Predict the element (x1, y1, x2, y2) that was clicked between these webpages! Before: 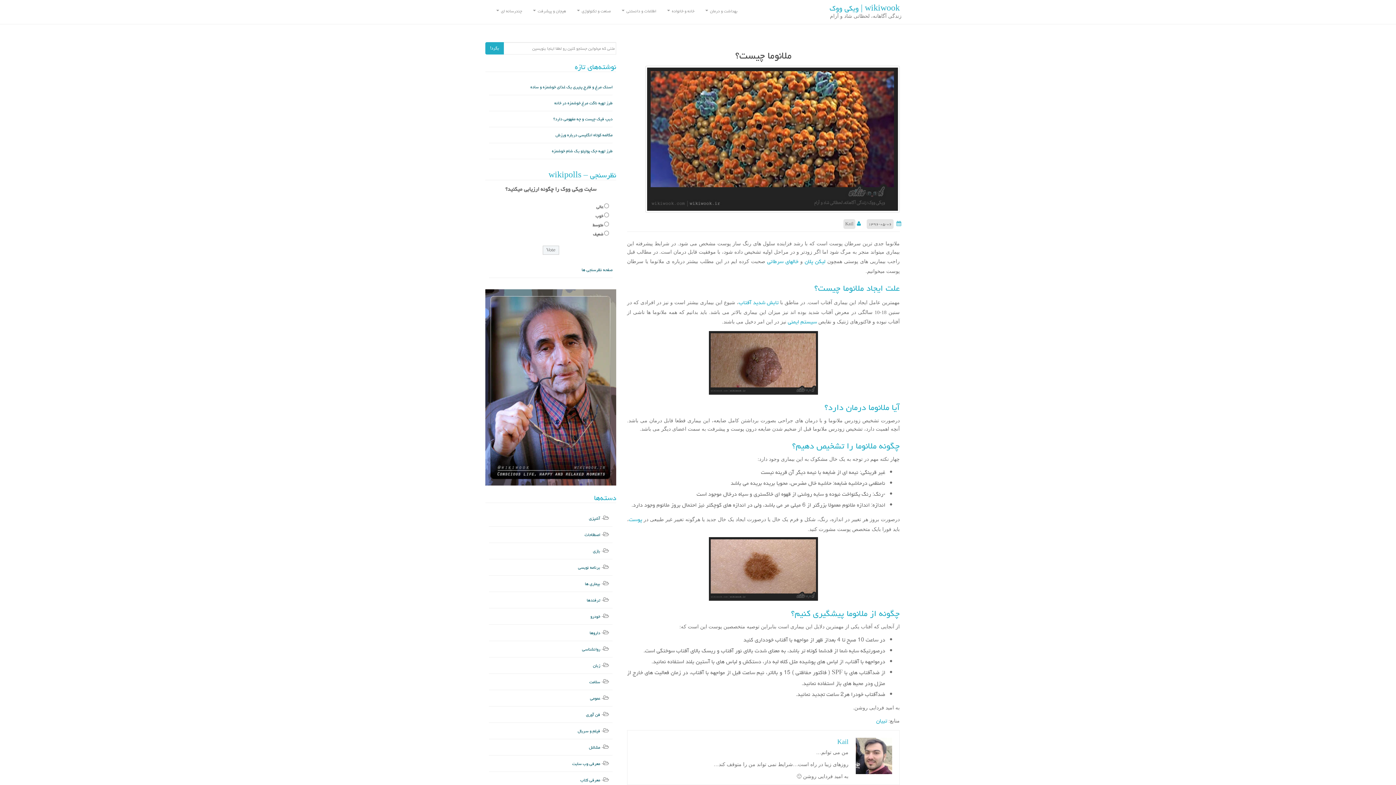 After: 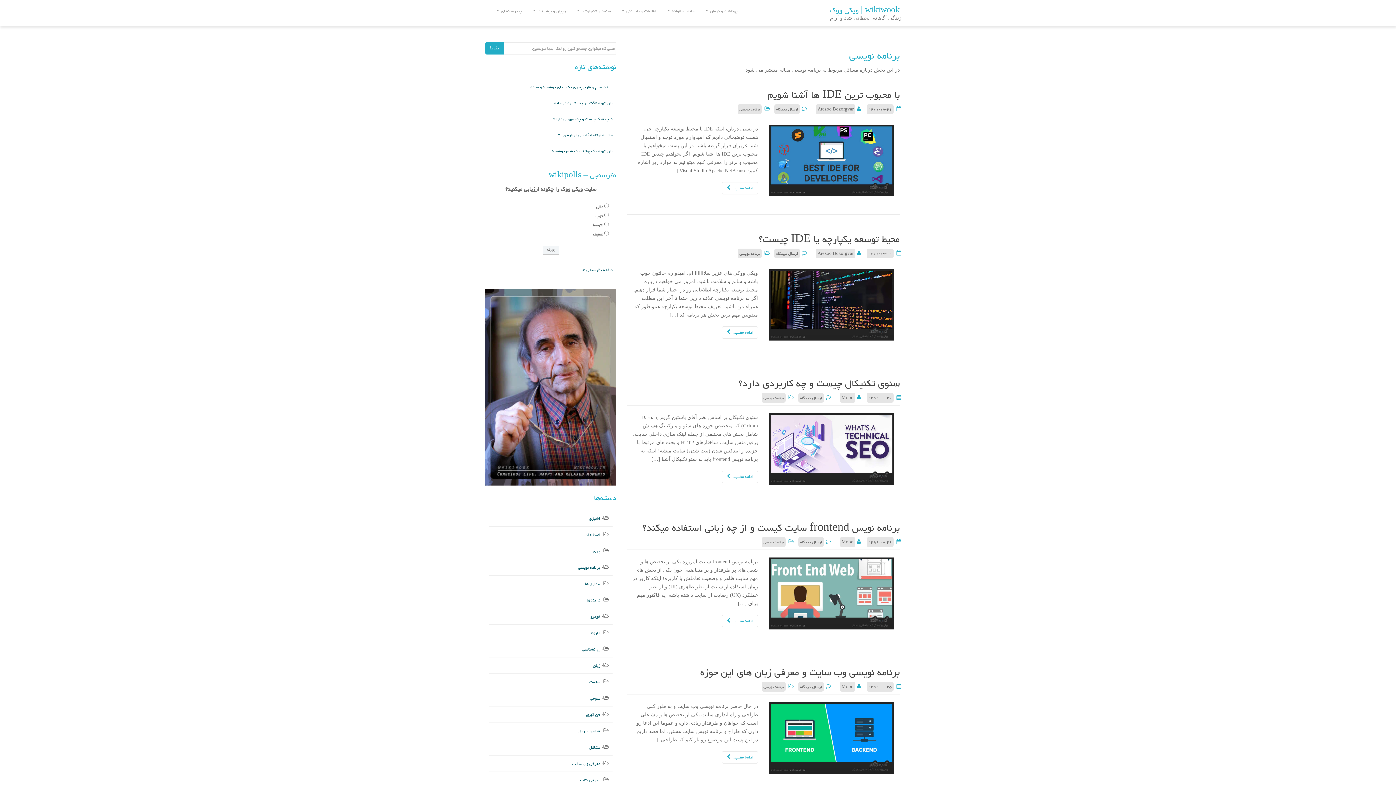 Action: bbox: (578, 563, 600, 572) label: برنامه نویسی